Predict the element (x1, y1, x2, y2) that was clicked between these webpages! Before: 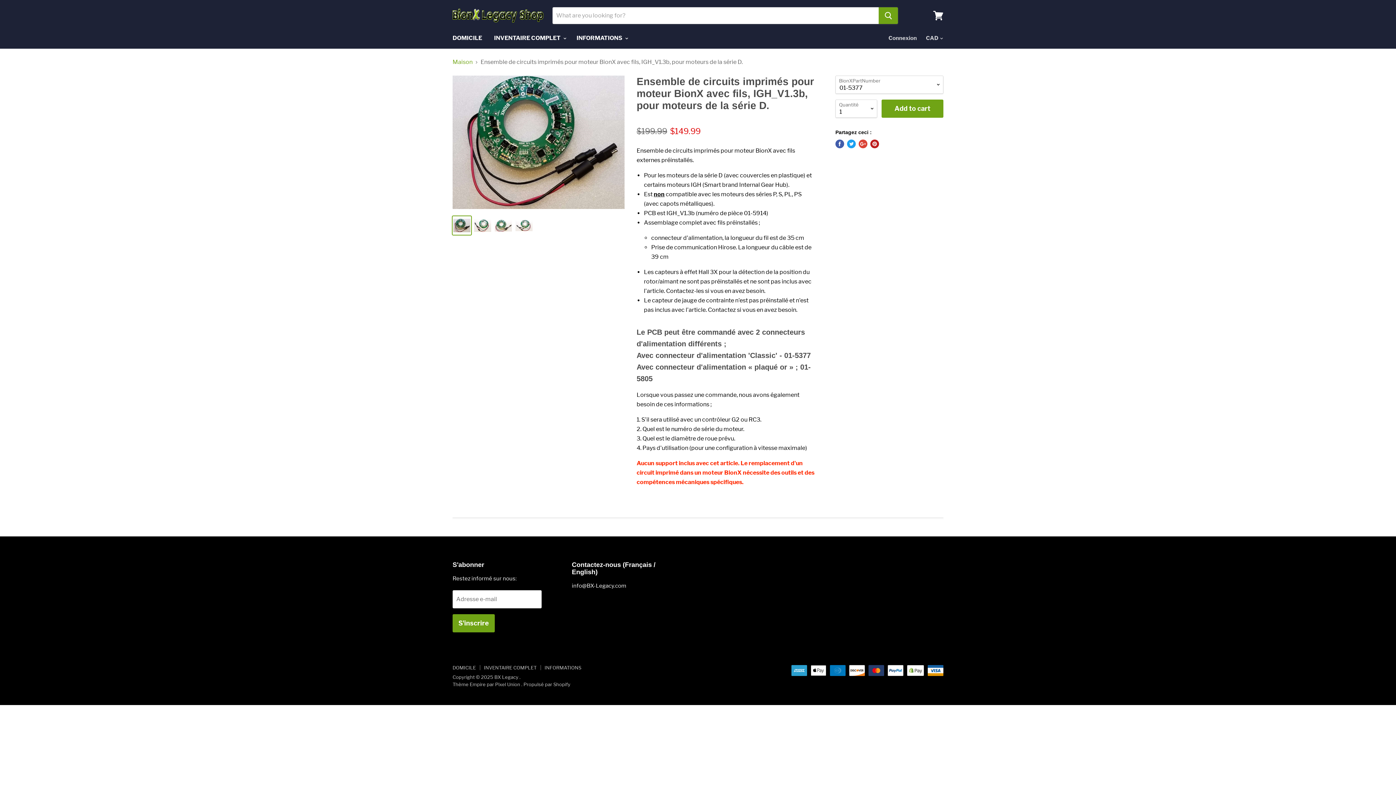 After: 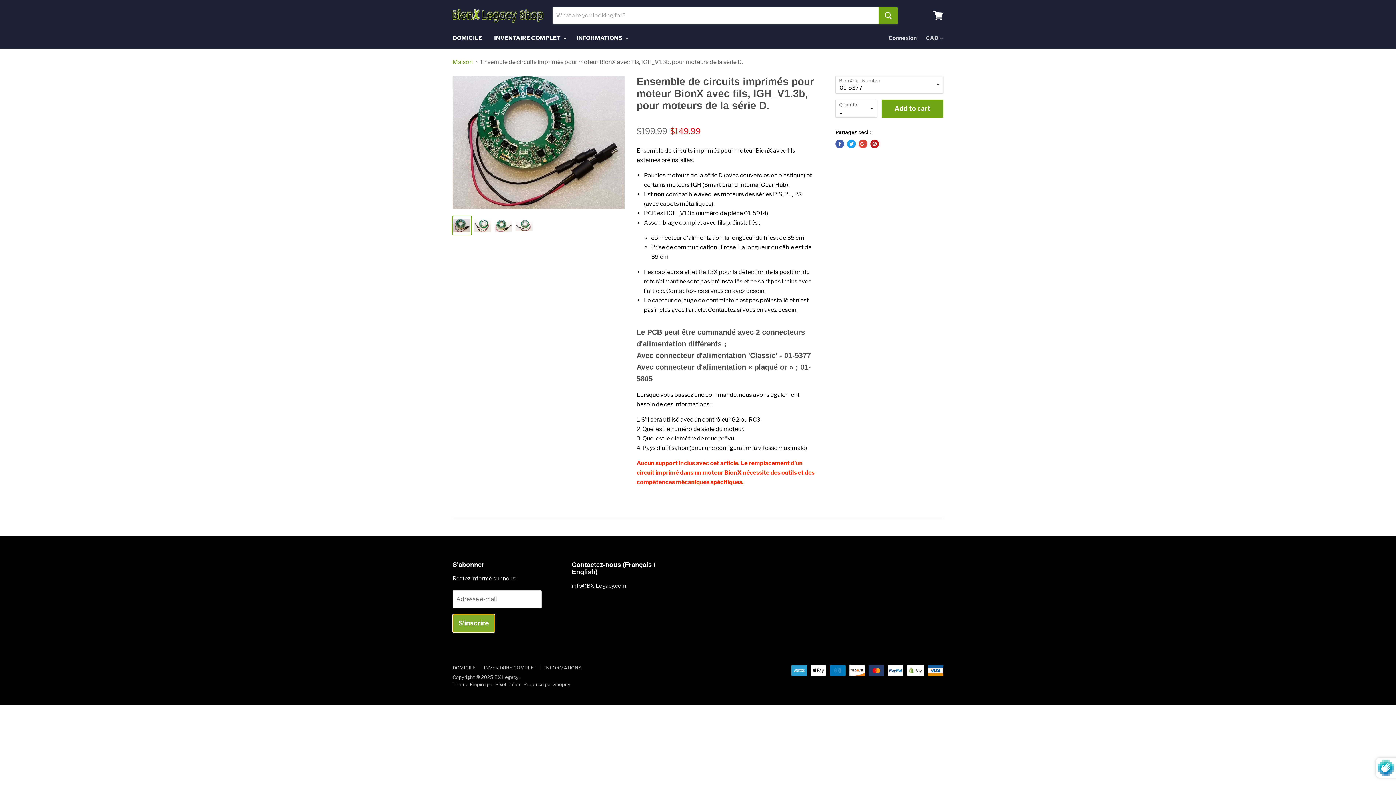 Action: label: S'inscrire bbox: (452, 614, 494, 632)